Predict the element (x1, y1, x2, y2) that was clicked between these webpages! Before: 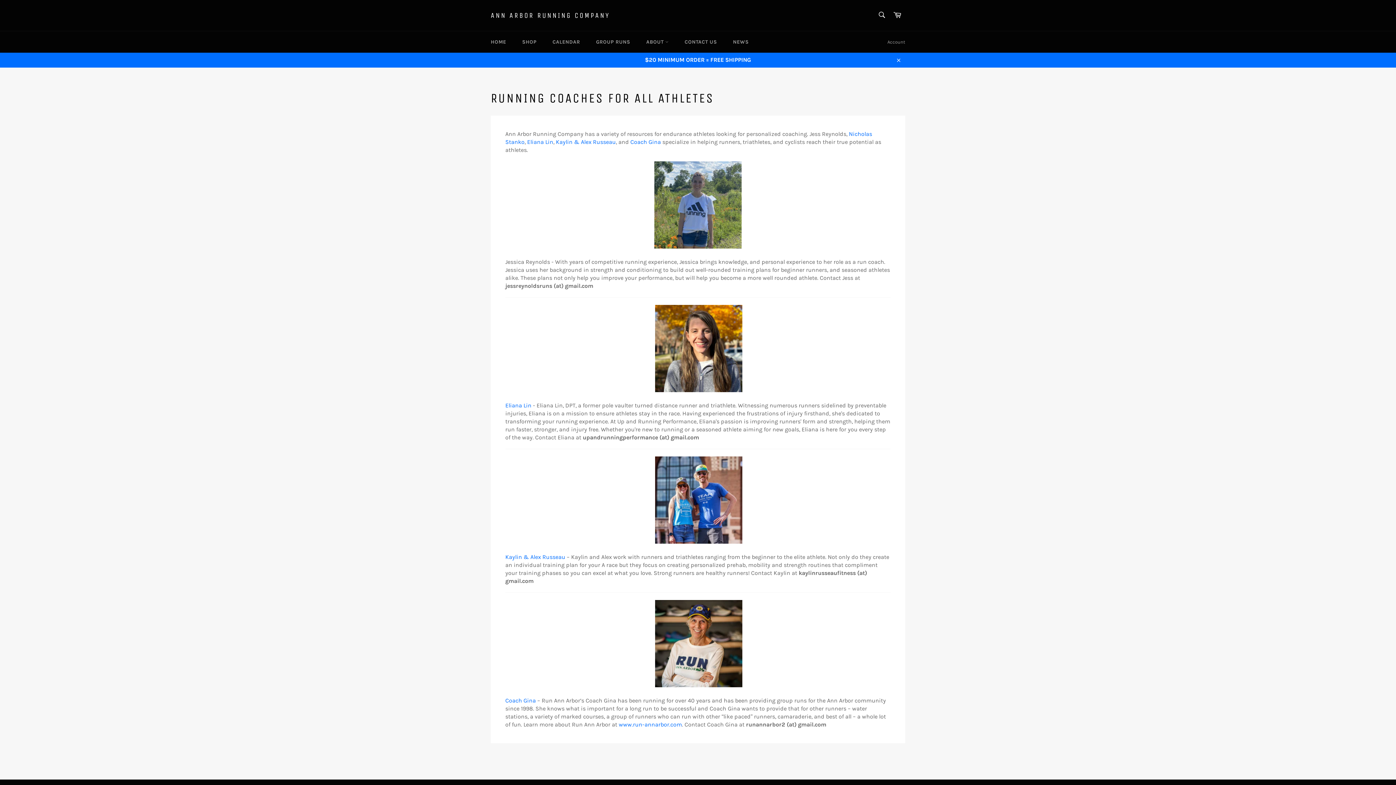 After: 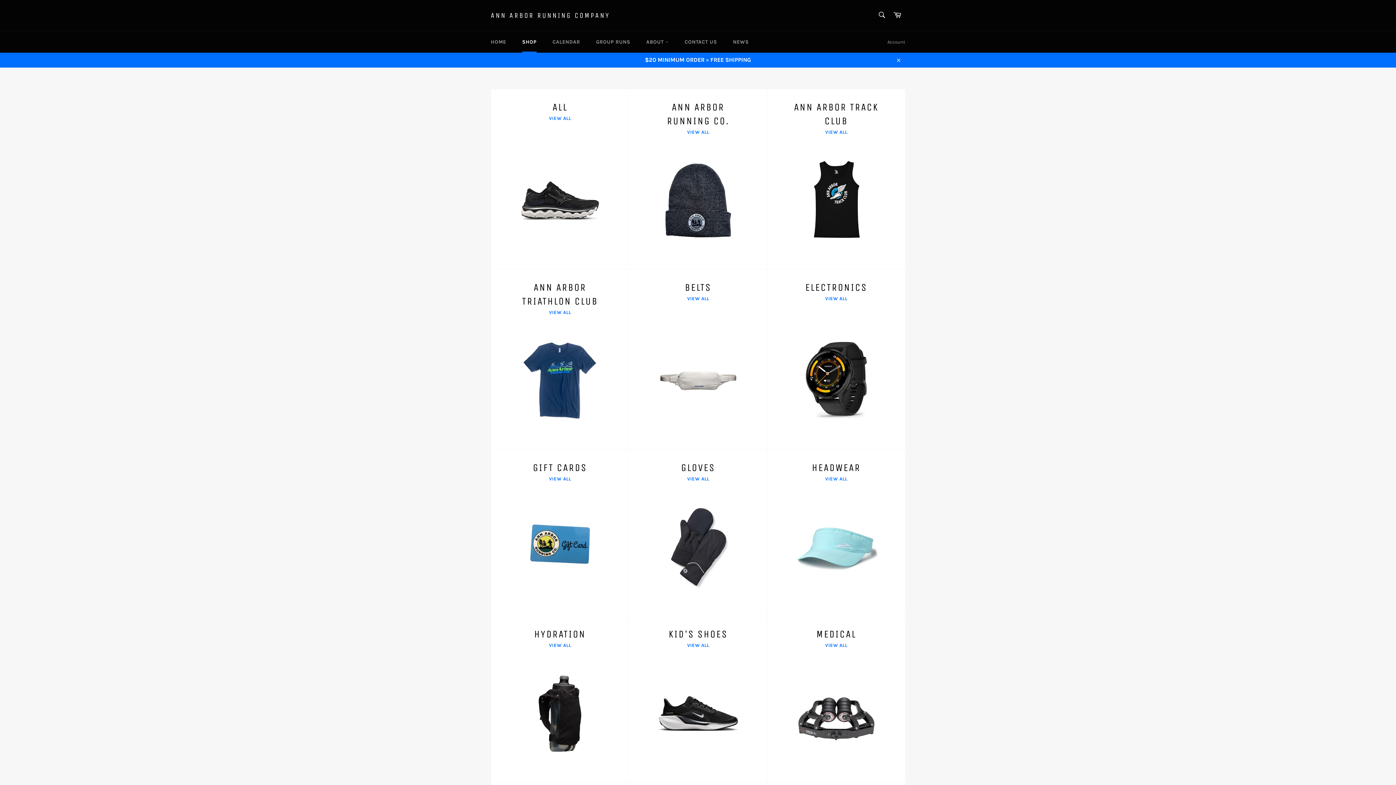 Action: label: SHOP bbox: (515, 31, 543, 52)